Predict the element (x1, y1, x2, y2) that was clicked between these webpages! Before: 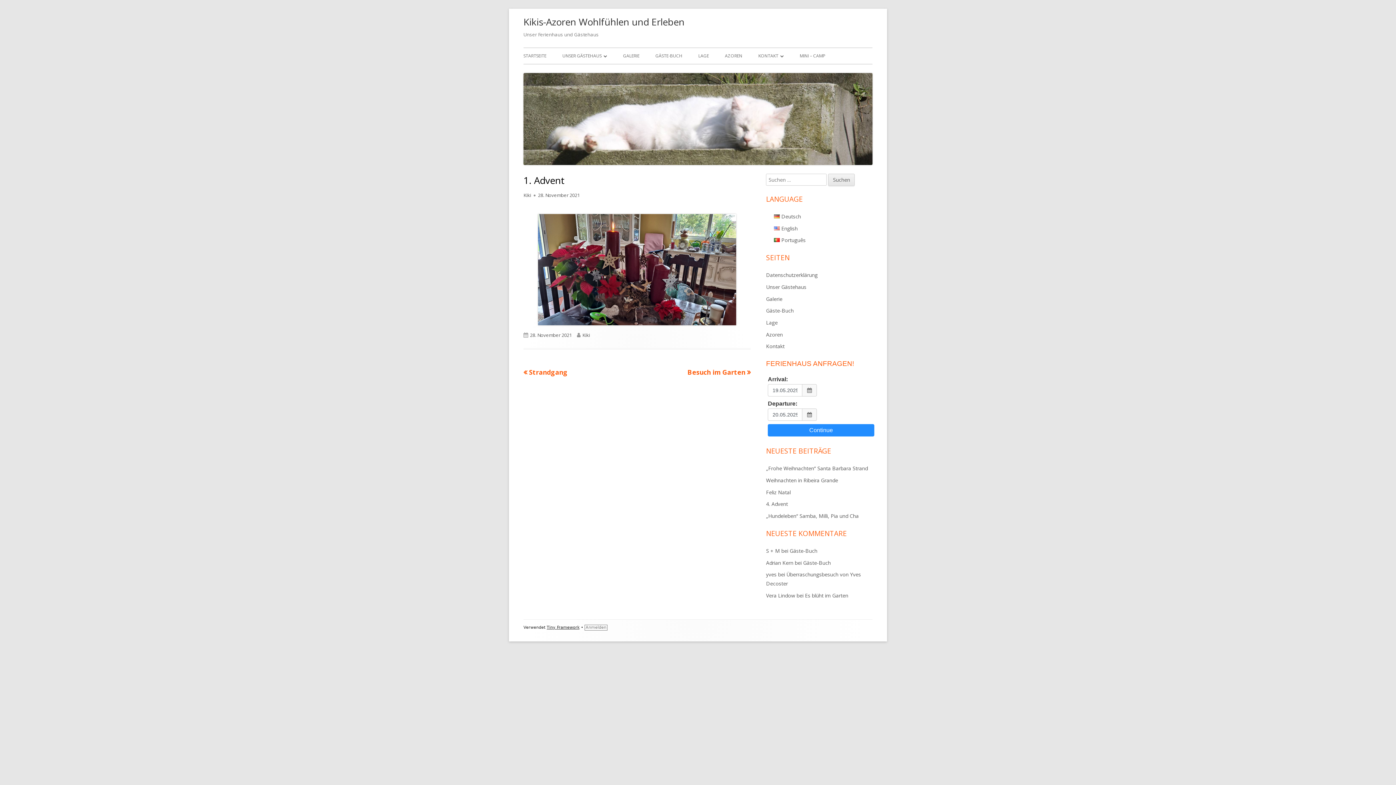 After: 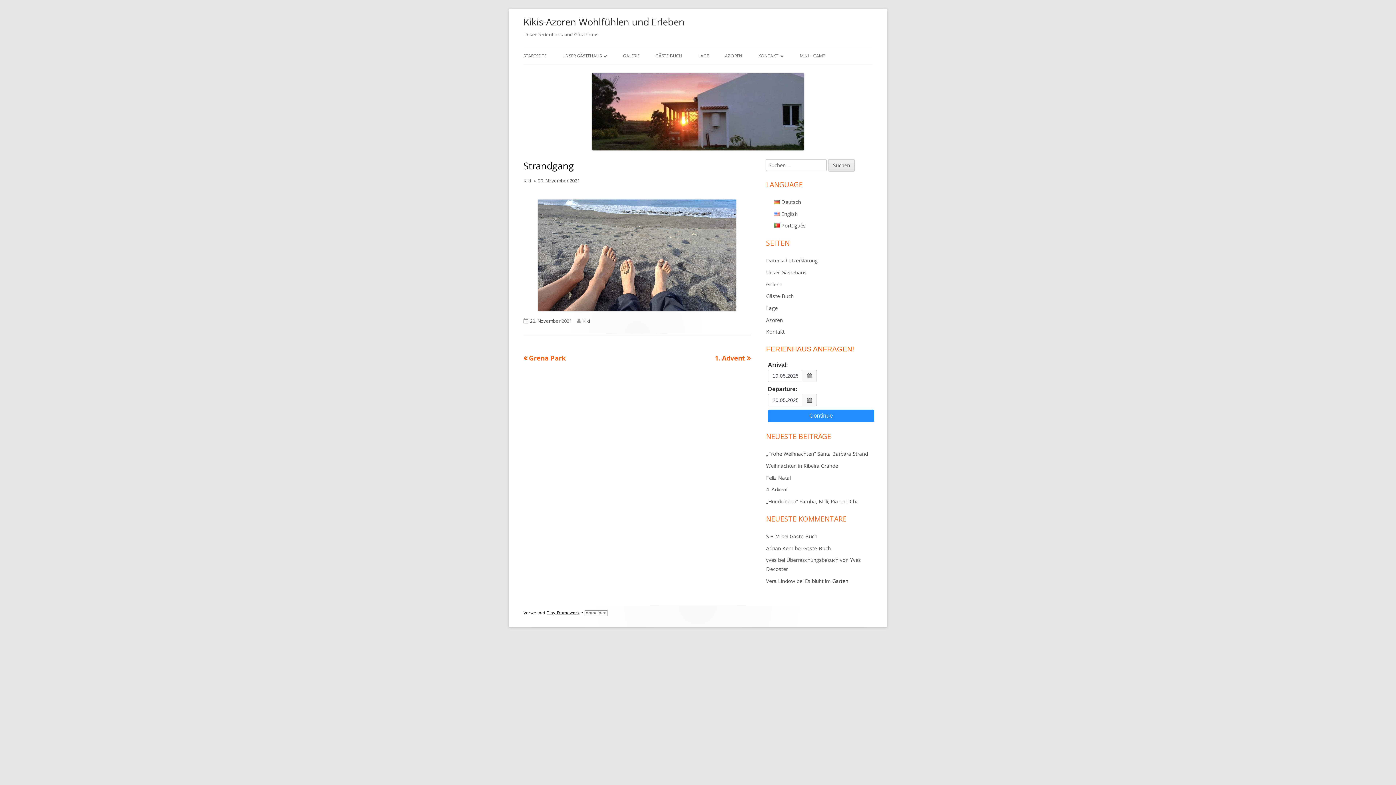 Action: bbox: (523, 368, 567, 376) label: Vorheriger Beitrag:
Strandgang